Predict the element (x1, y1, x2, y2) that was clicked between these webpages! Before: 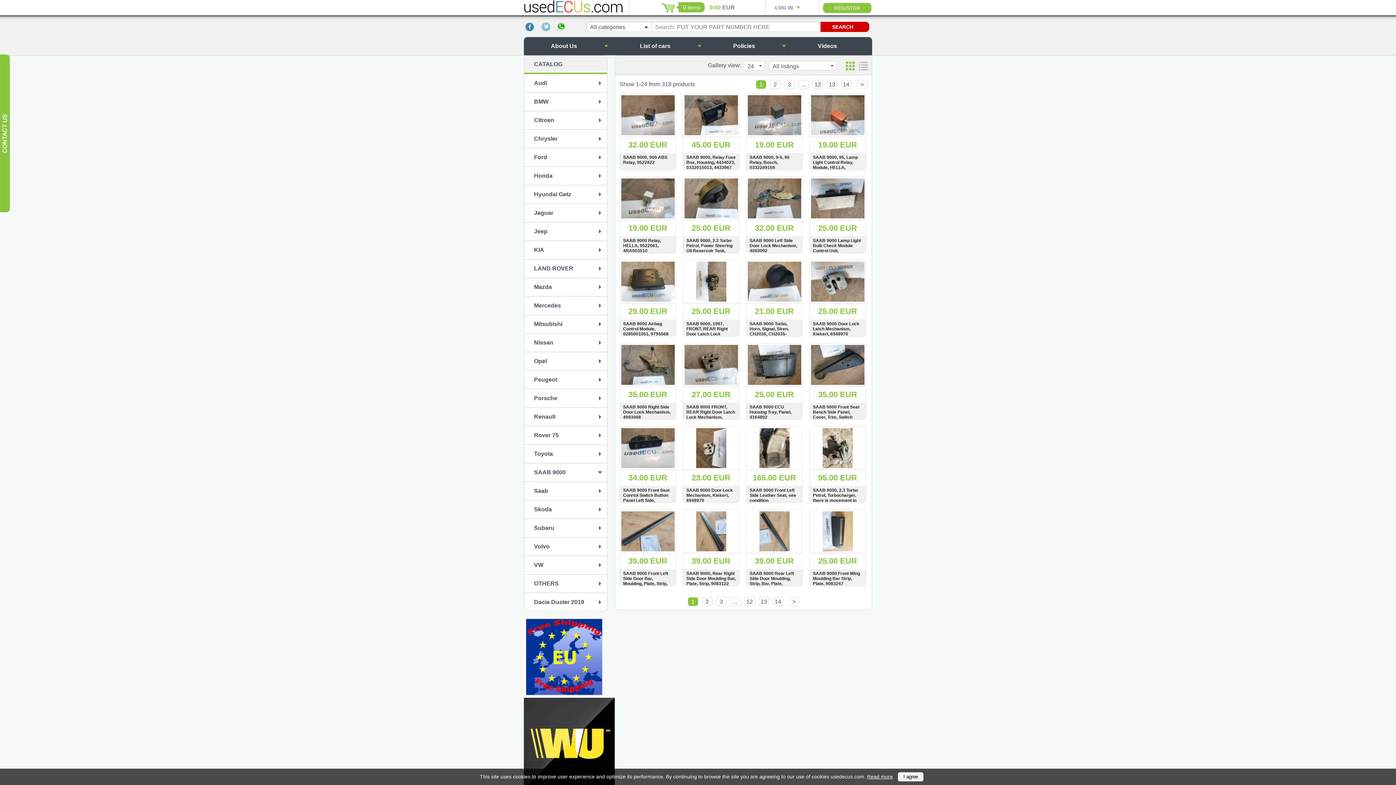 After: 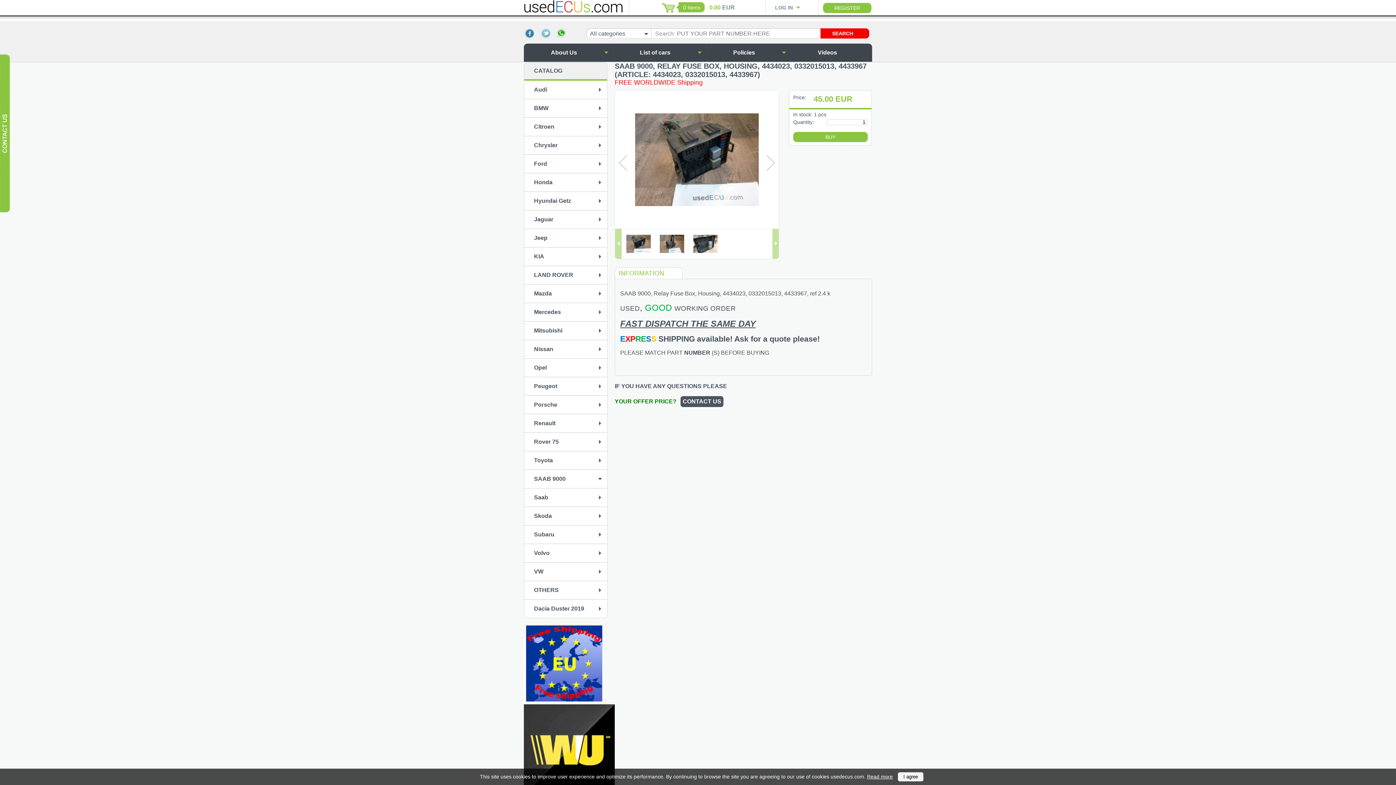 Action: bbox: (686, 154, 736, 170) label: SAAB 9000, Relay Fuse Box, Housing, 4434023, 0332015013, 4433967